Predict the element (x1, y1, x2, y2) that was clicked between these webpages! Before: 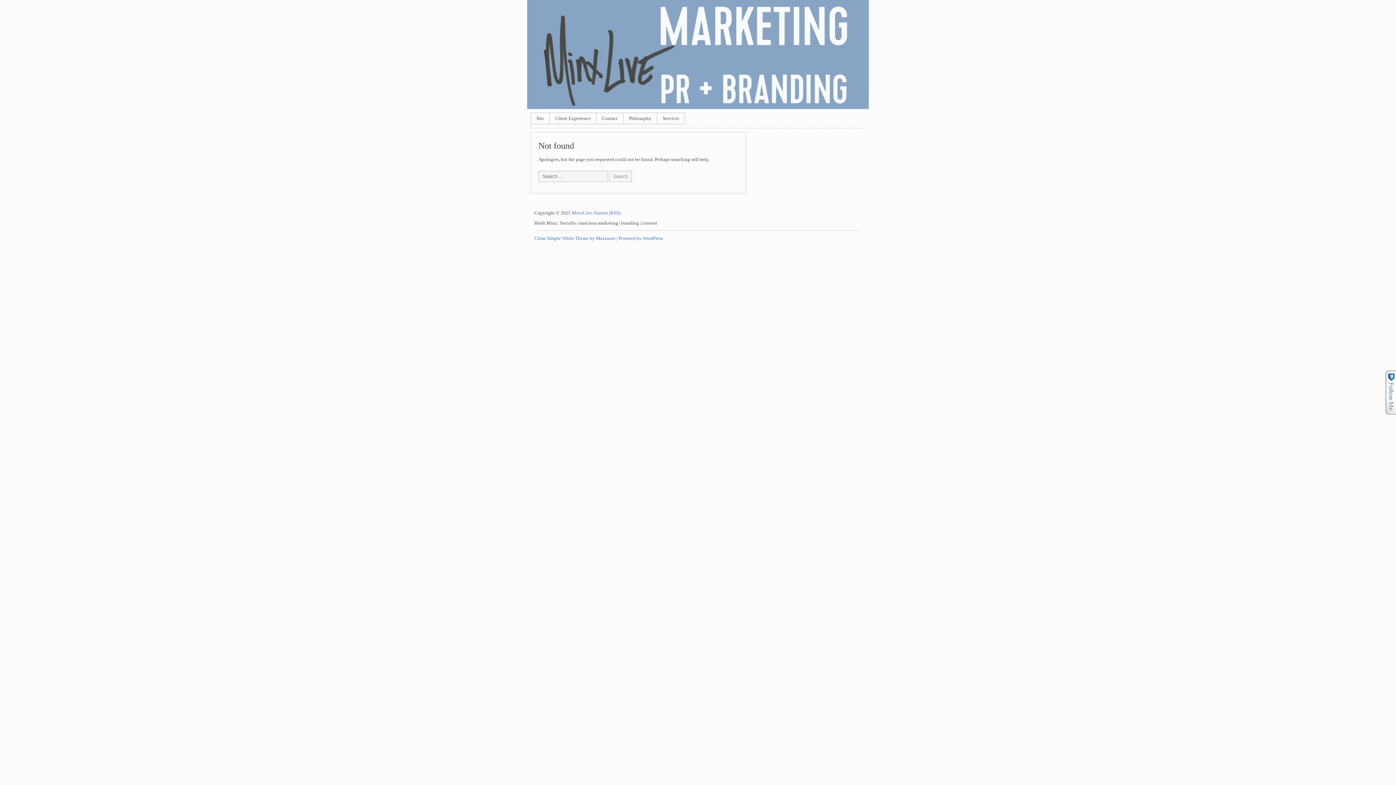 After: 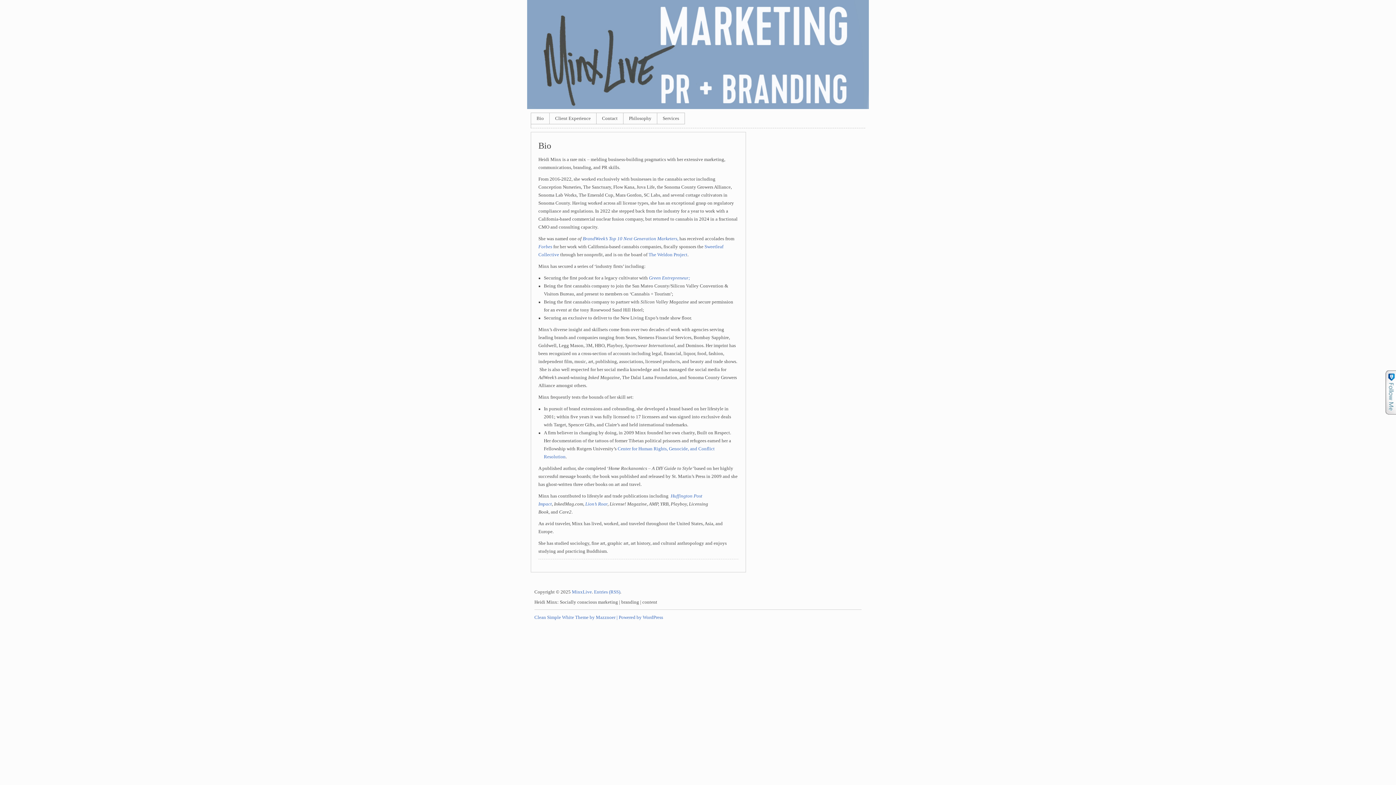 Action: label: MinxLive bbox: (572, 210, 592, 215)